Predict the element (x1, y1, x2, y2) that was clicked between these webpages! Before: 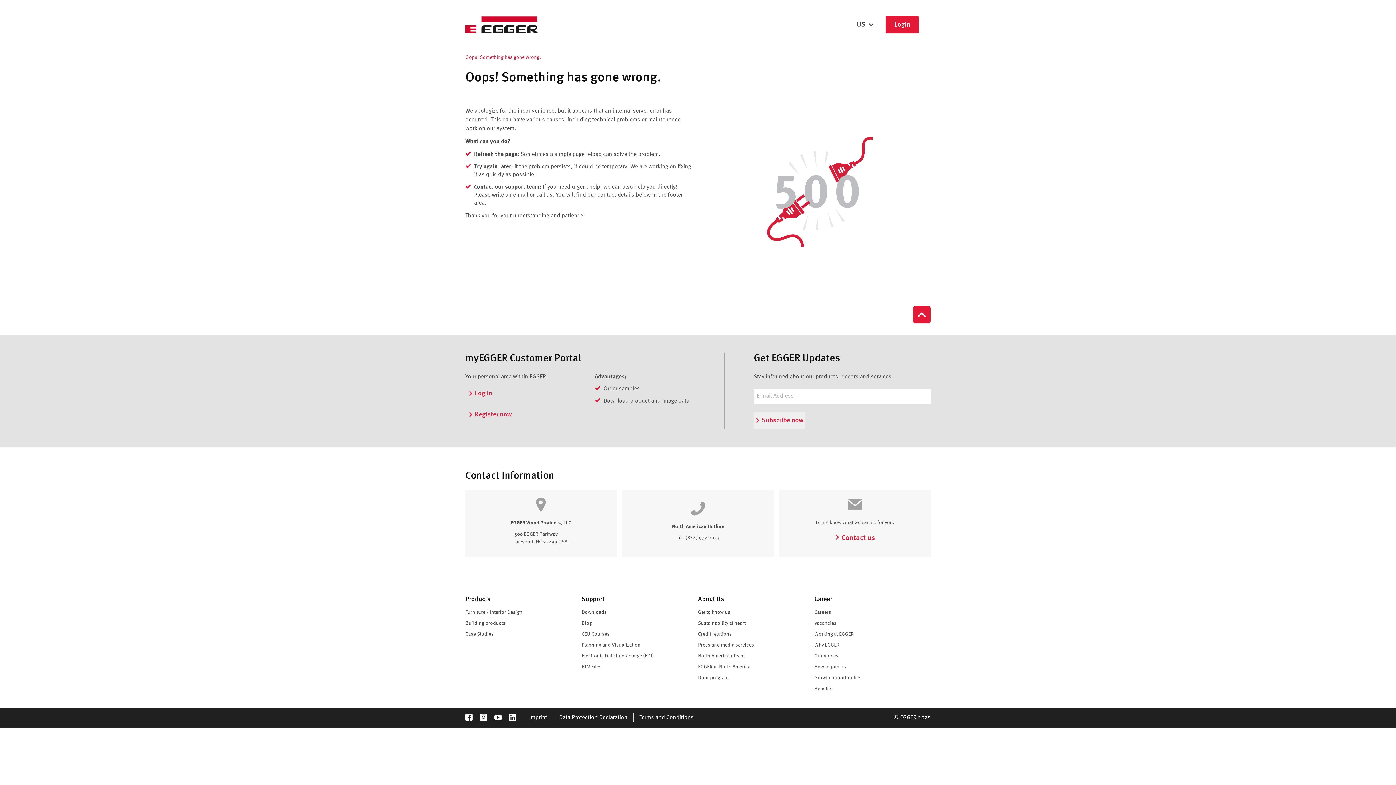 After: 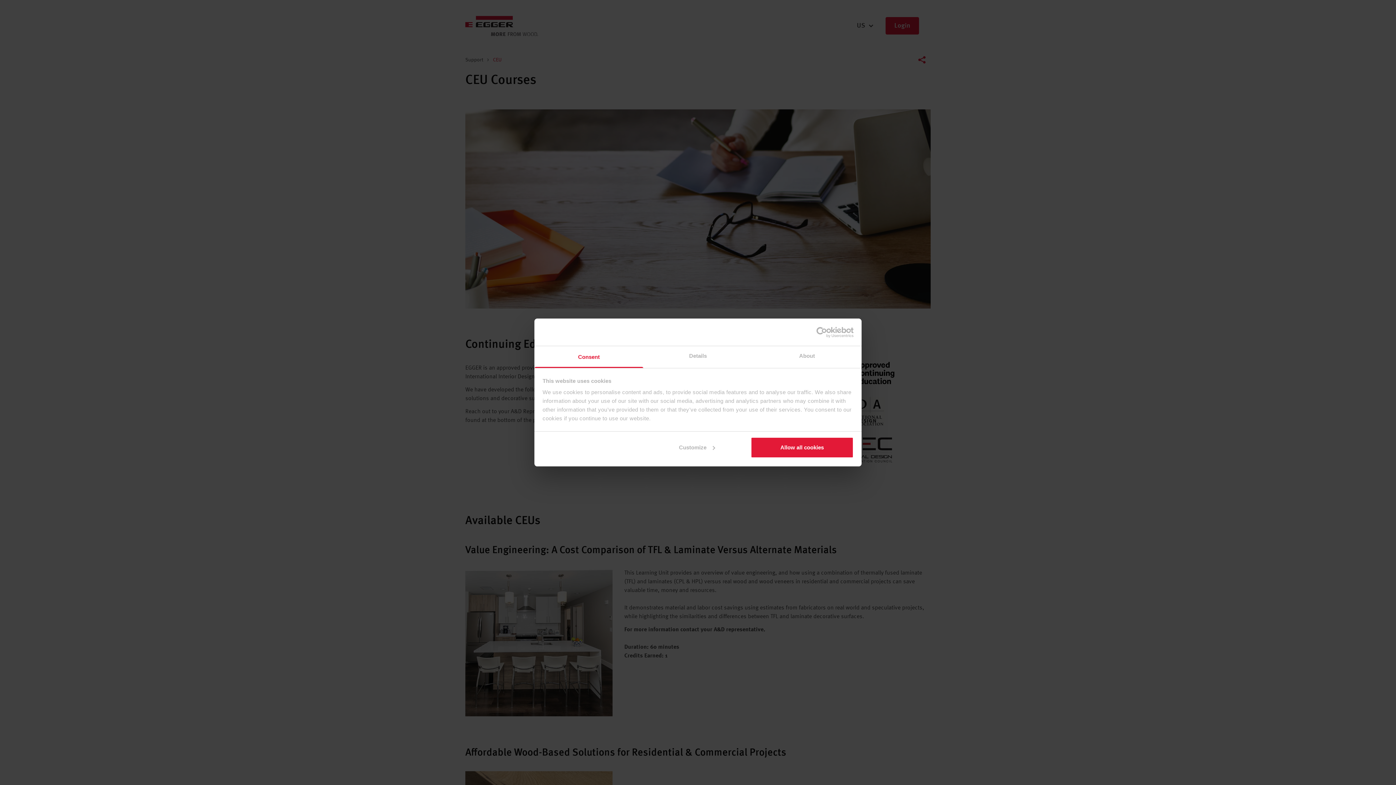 Action: label: CEU Courses bbox: (581, 631, 609, 637)